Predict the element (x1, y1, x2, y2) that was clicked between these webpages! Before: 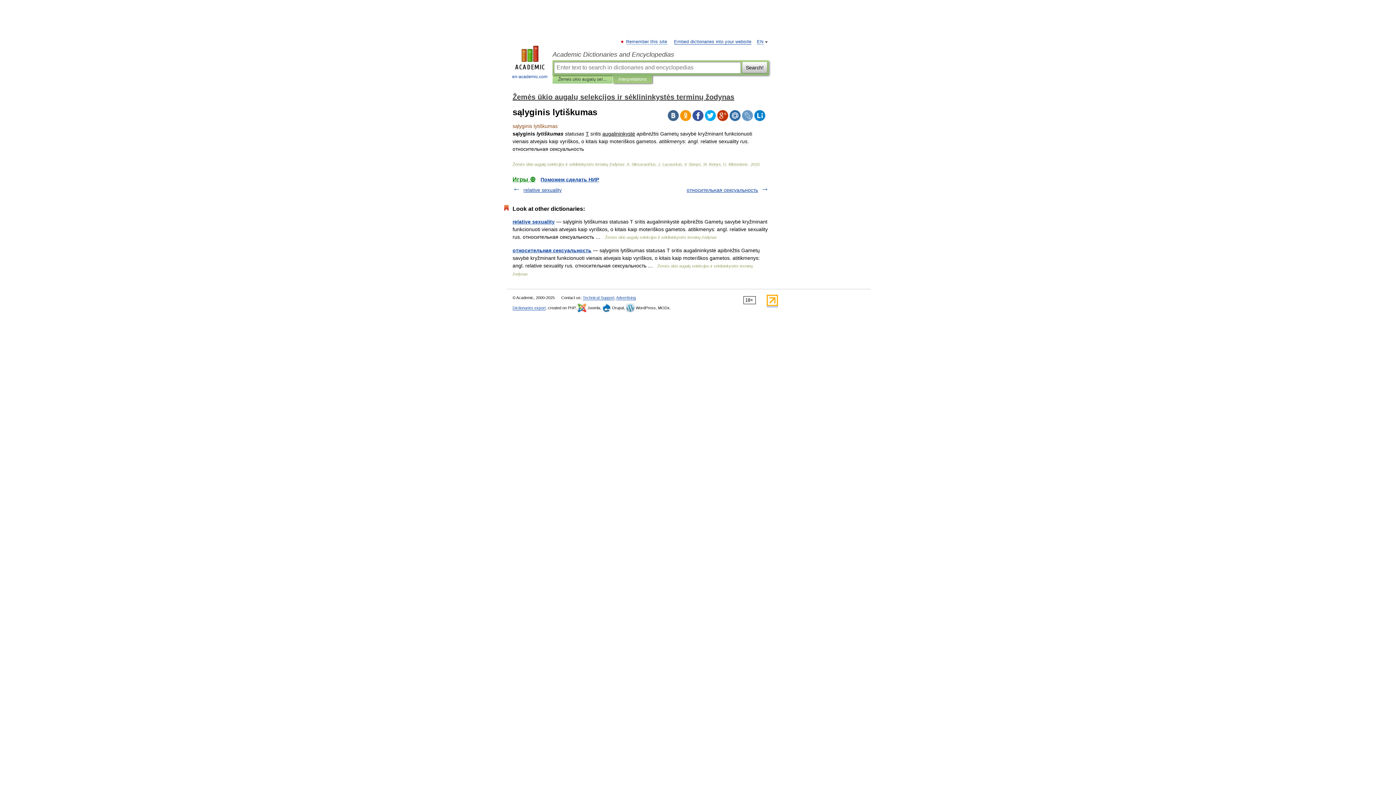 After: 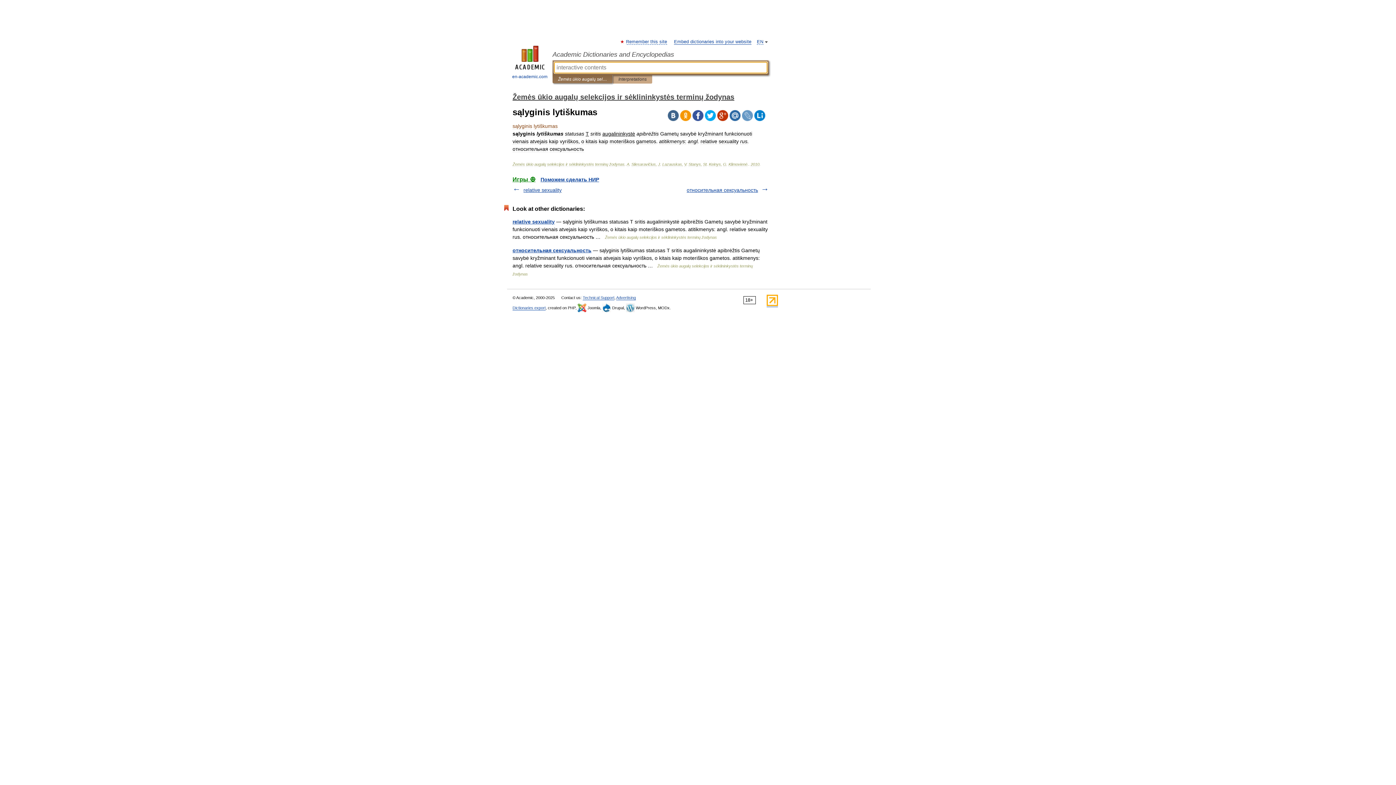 Action: label: Žemės ūkio augalų selekcijos ir sėklininkystės terminų žodynas bbox: (558, 75, 607, 83)